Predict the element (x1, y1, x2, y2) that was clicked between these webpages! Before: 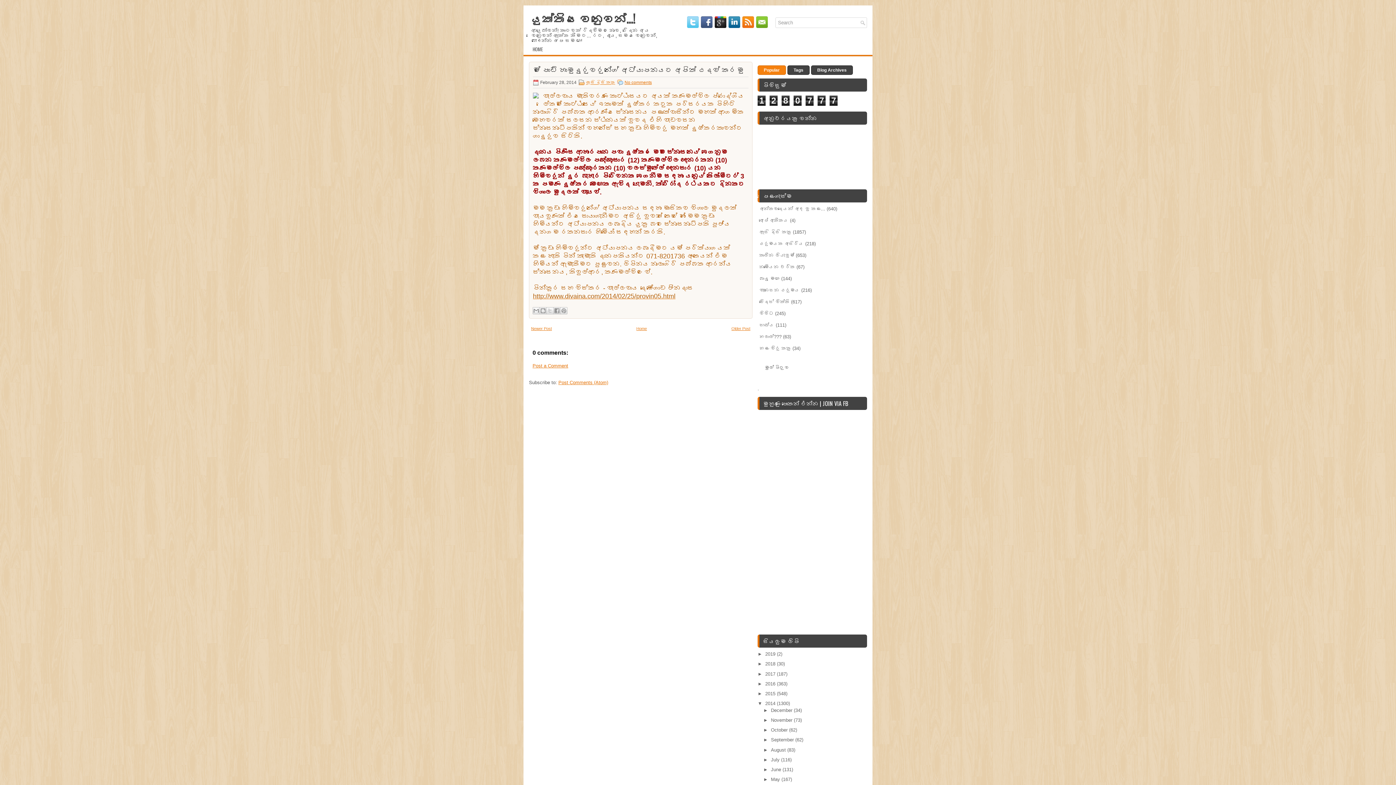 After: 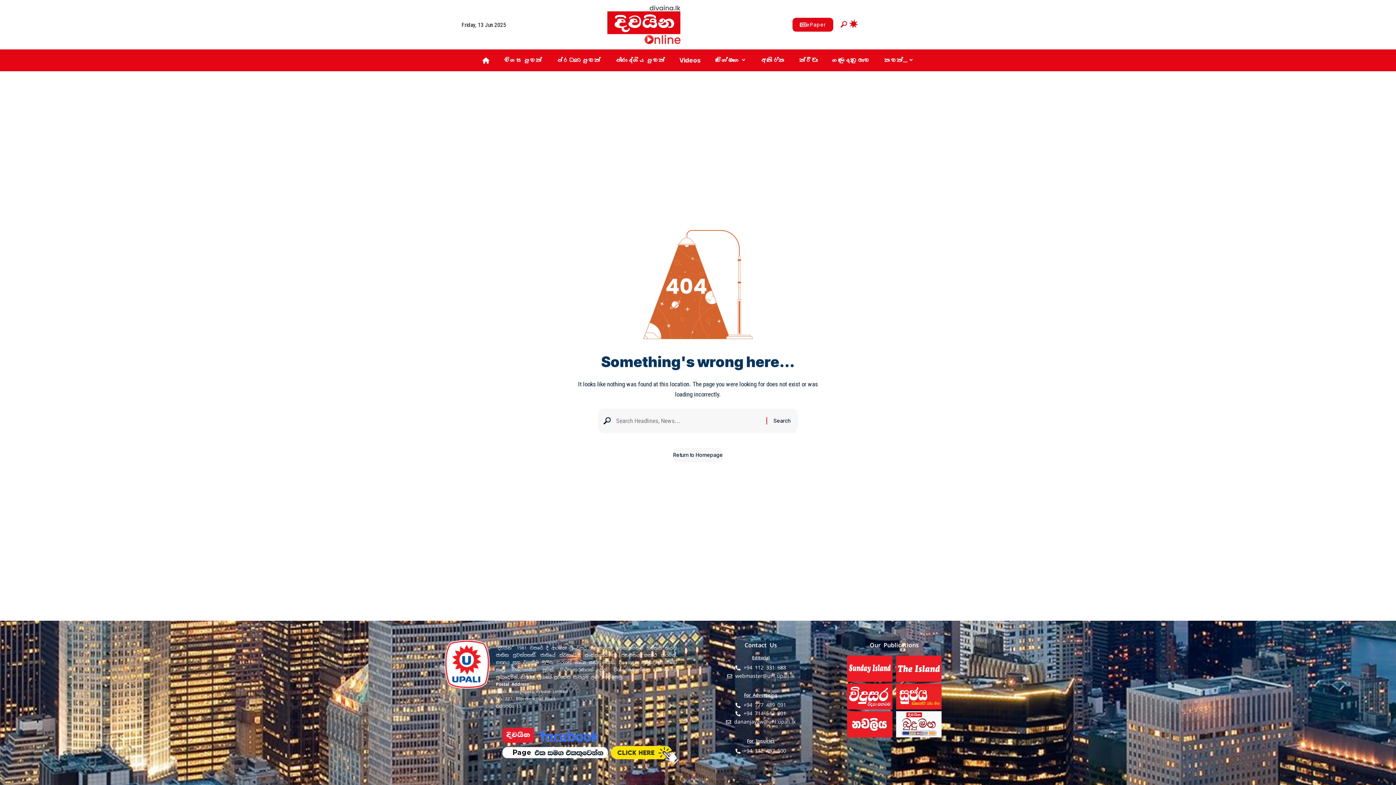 Action: bbox: (533, 92, 538, 100)